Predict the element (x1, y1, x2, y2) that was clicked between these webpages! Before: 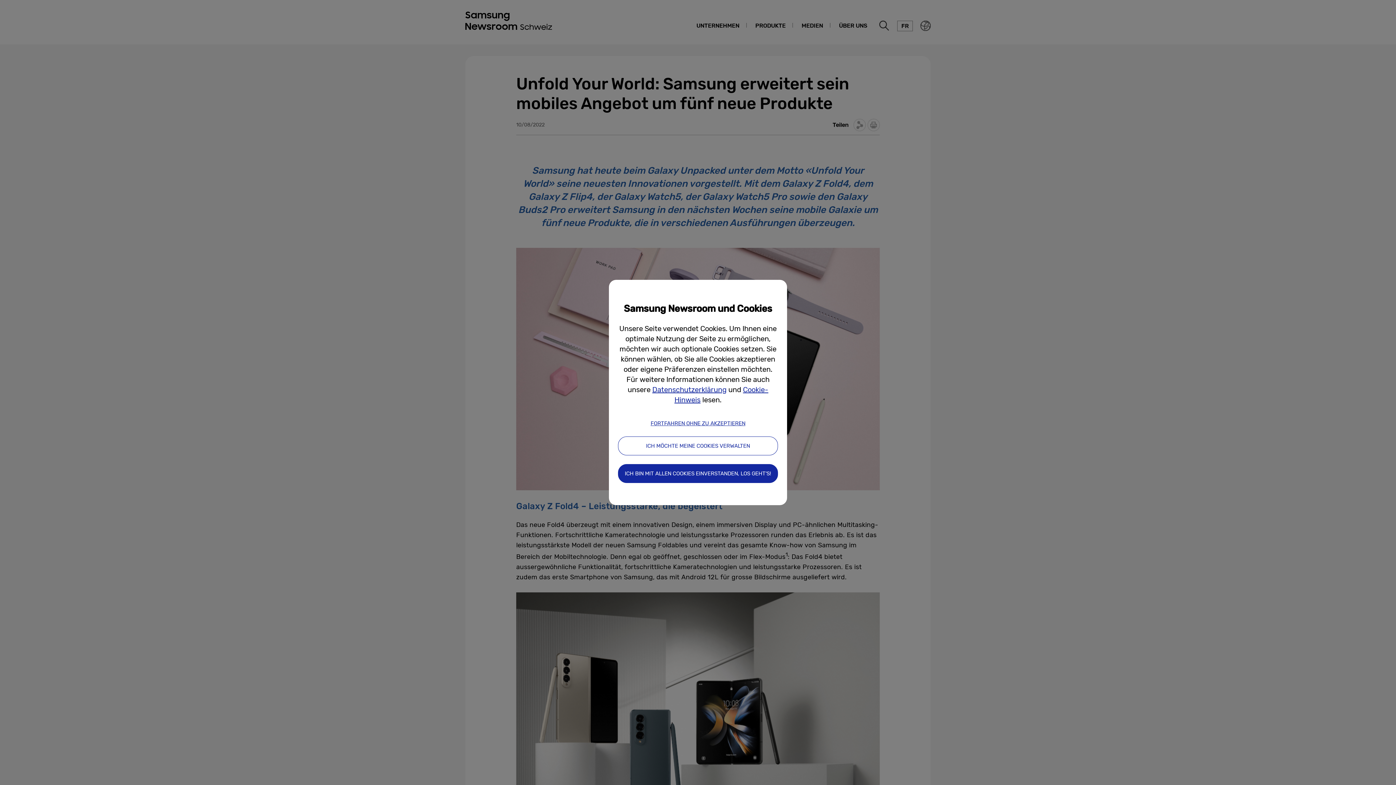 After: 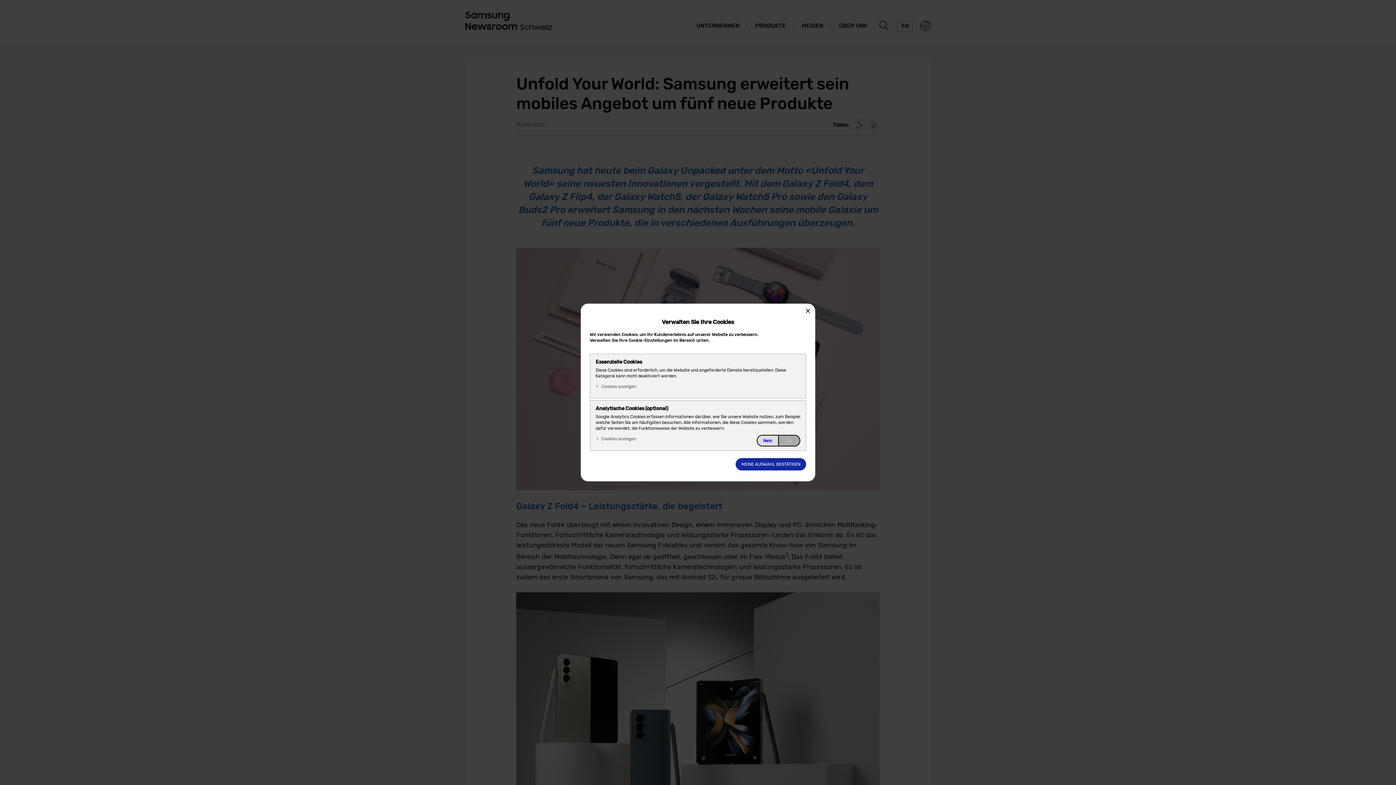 Action: label: ICH MÖCHTE MEINE COOKIES VERWALTEN bbox: (618, 436, 778, 455)